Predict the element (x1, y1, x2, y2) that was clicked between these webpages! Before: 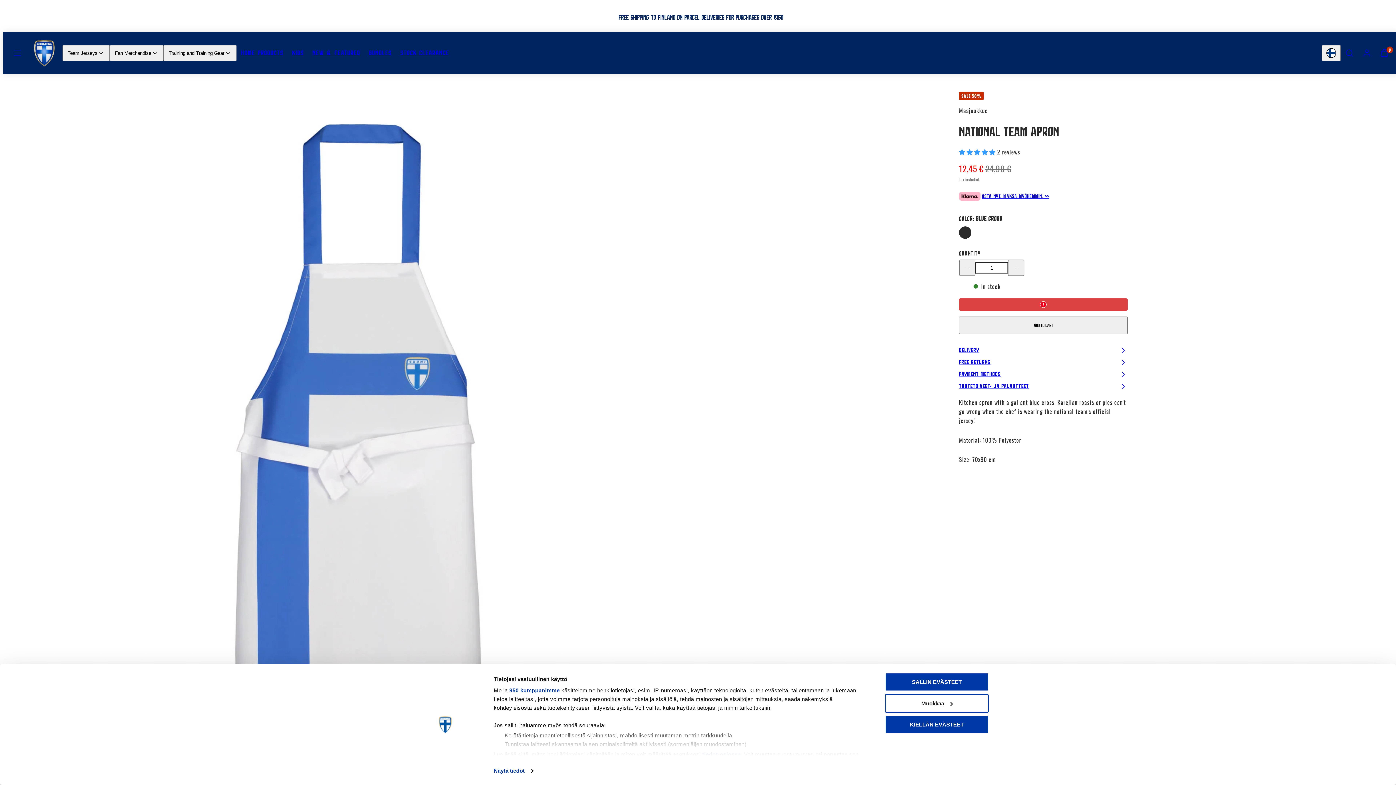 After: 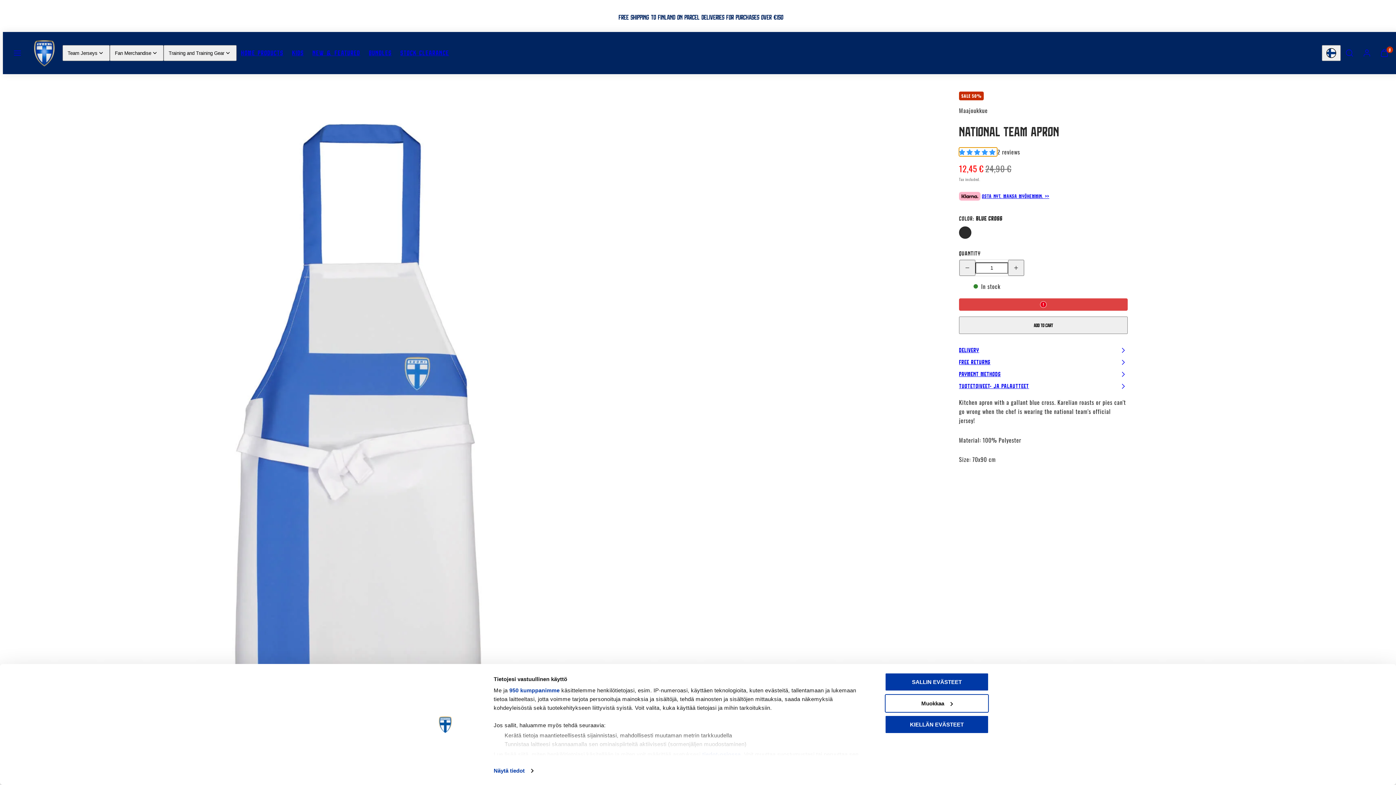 Action: bbox: (959, 147, 997, 156) label: 5.00 stars